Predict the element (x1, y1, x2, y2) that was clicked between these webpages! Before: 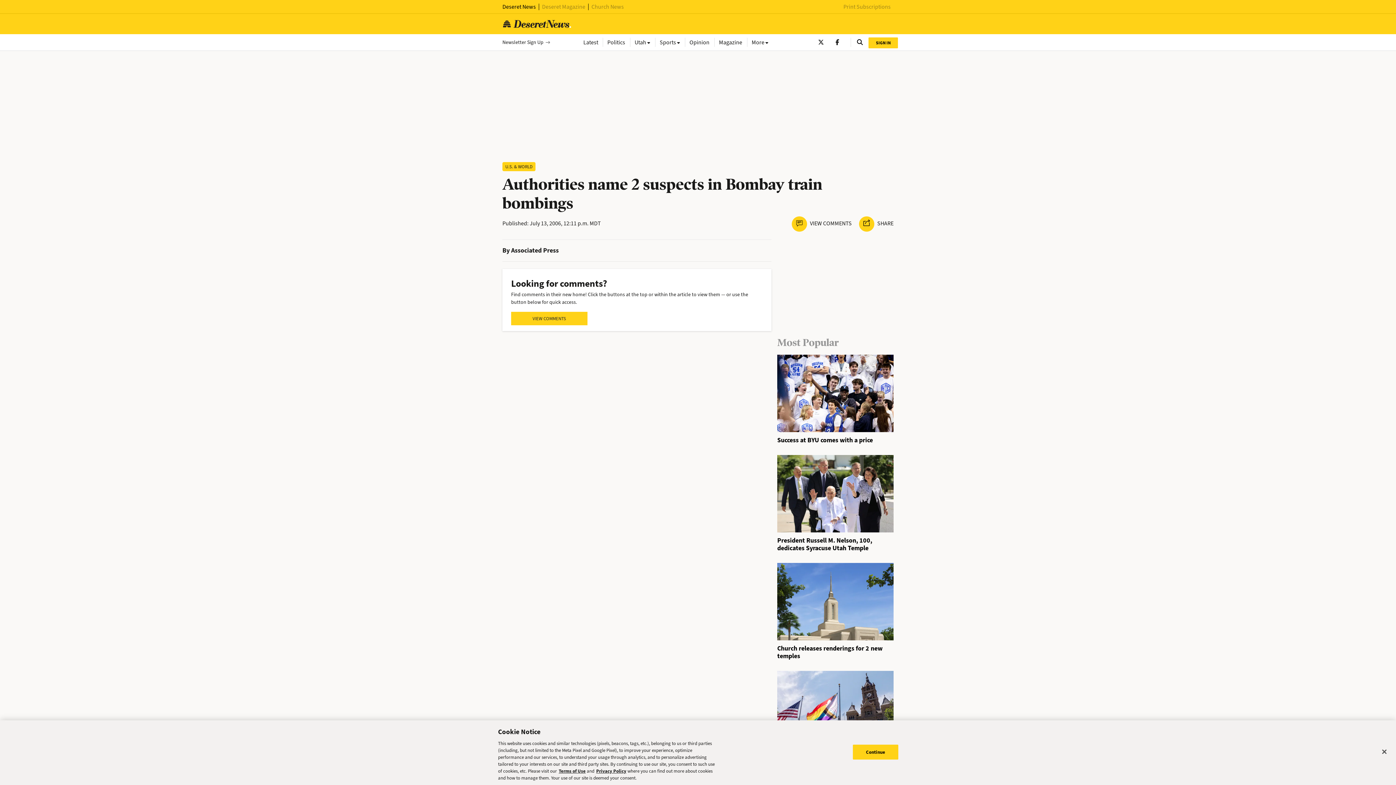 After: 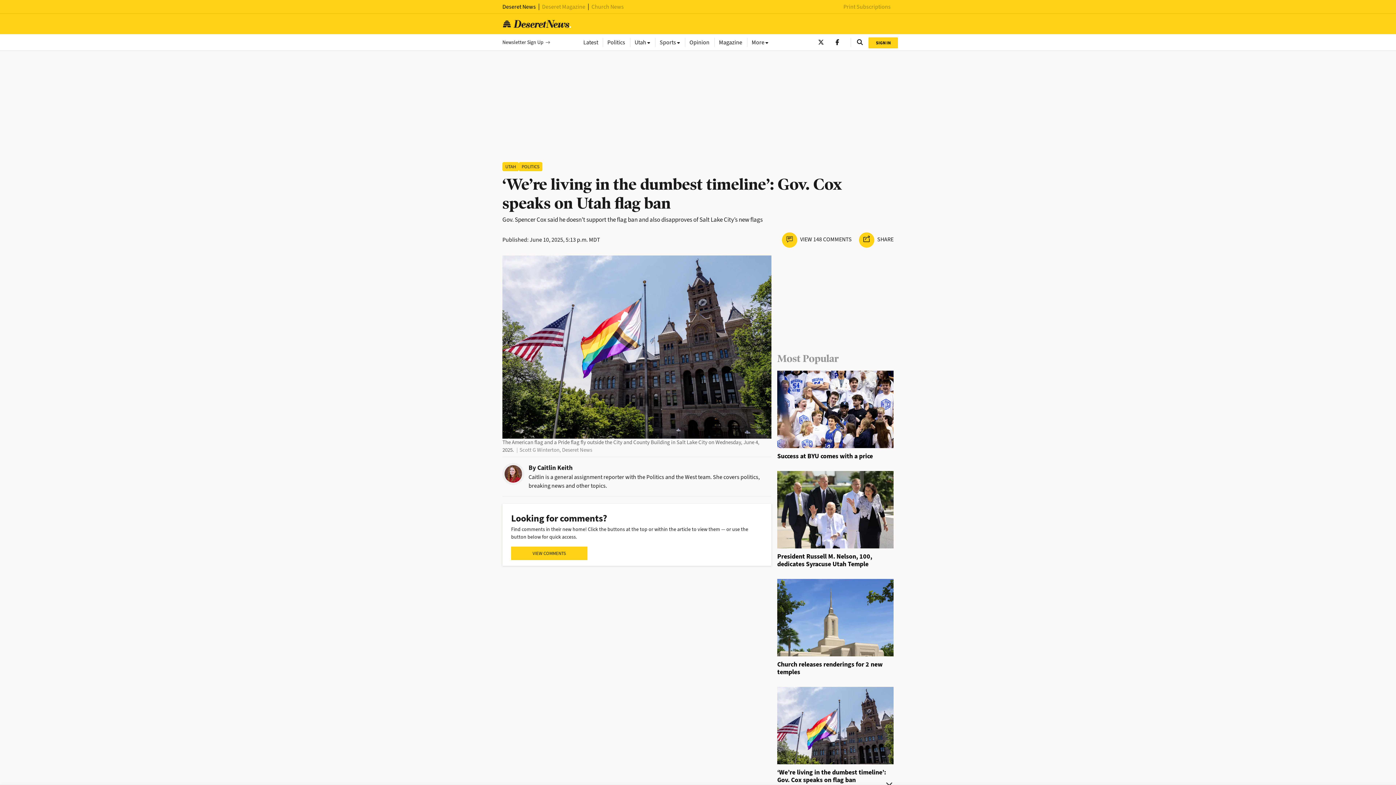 Action: bbox: (777, 707, 893, 715)